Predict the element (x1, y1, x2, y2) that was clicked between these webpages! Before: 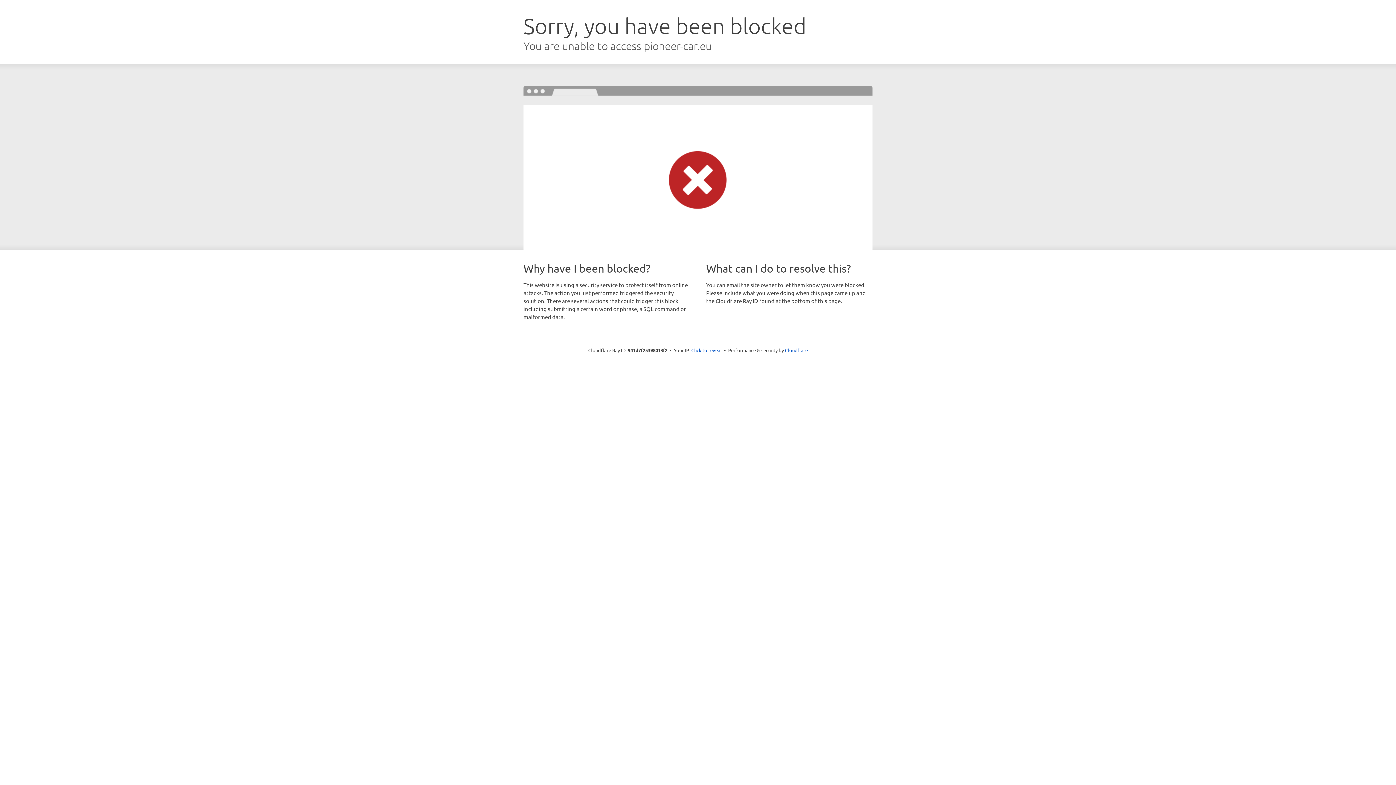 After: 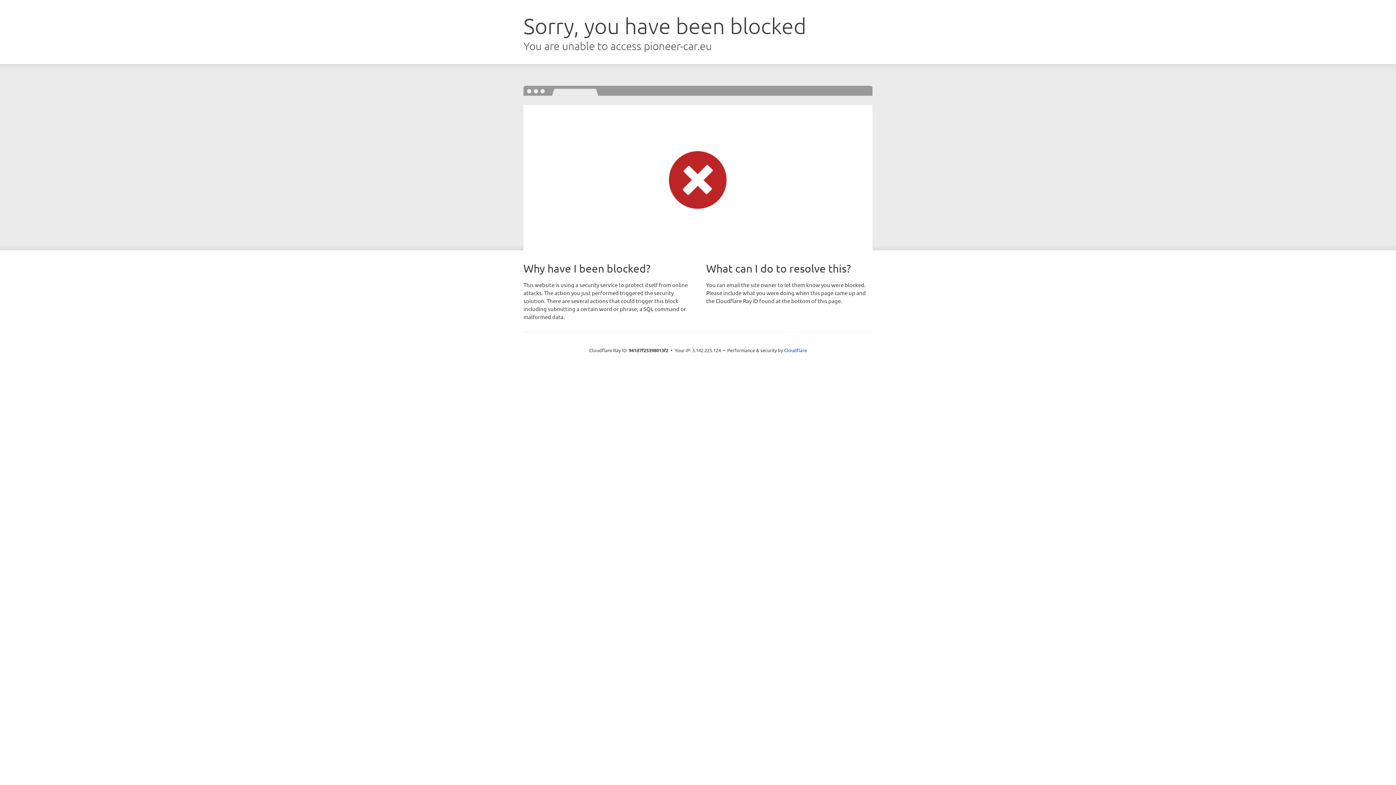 Action: bbox: (691, 346, 722, 353) label: Click to reveal